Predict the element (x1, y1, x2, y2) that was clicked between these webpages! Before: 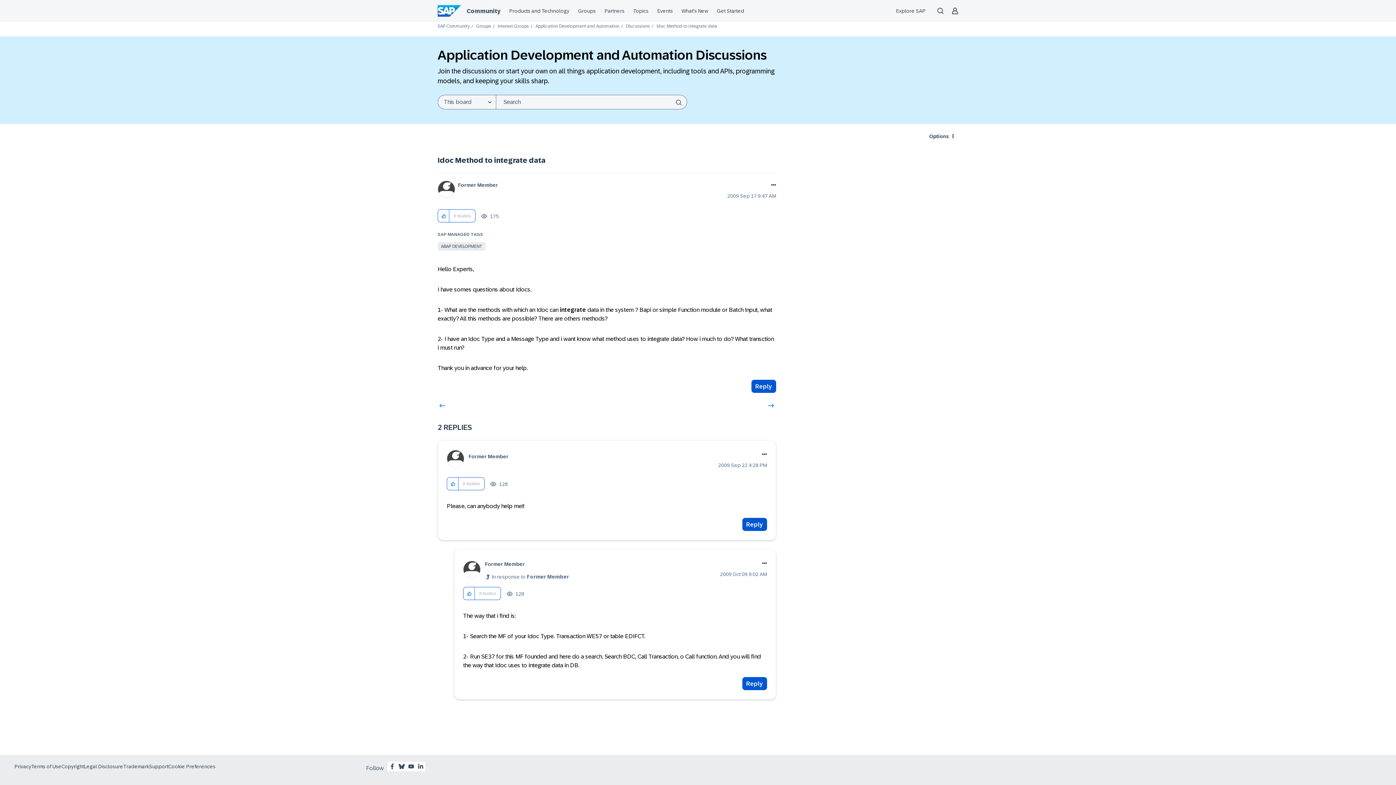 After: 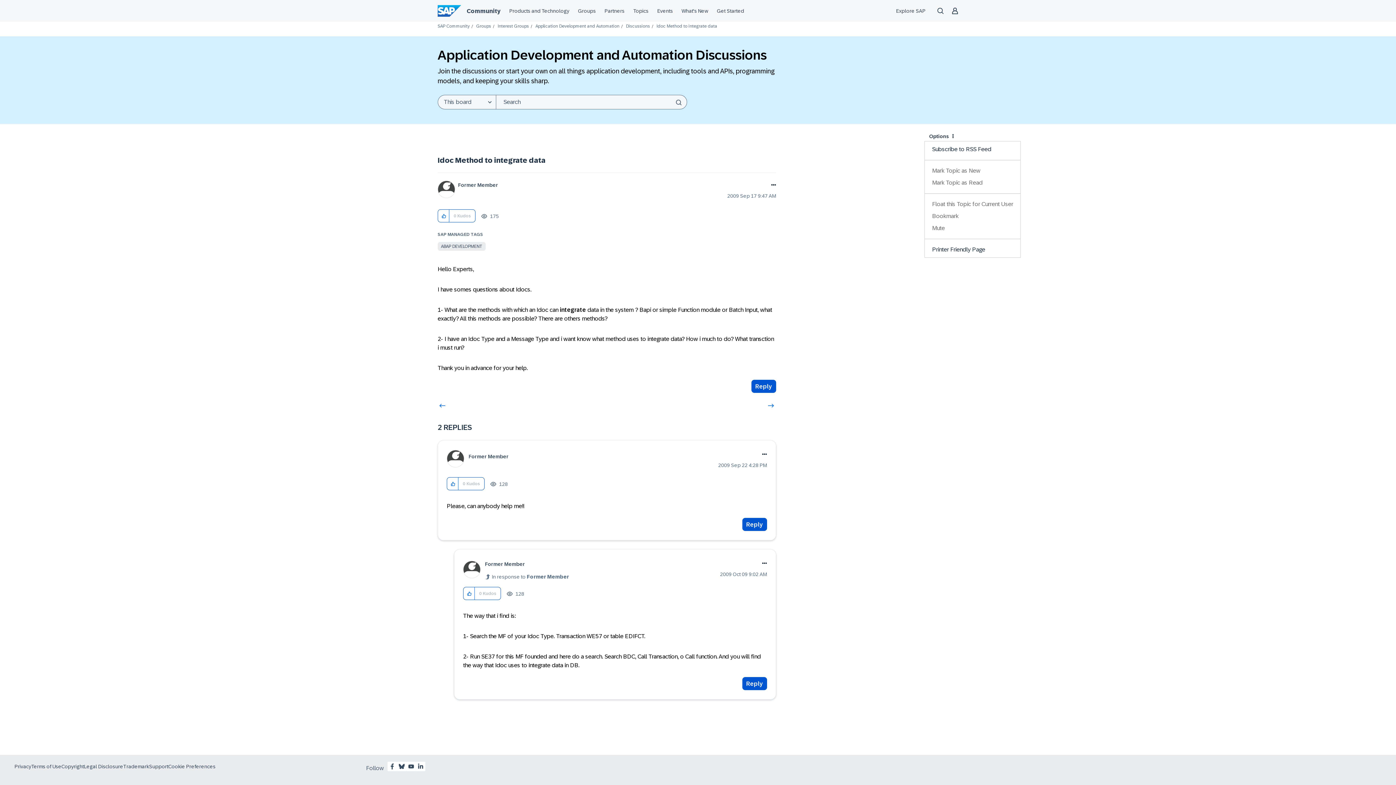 Action: bbox: (924, 131, 958, 141) label: Options